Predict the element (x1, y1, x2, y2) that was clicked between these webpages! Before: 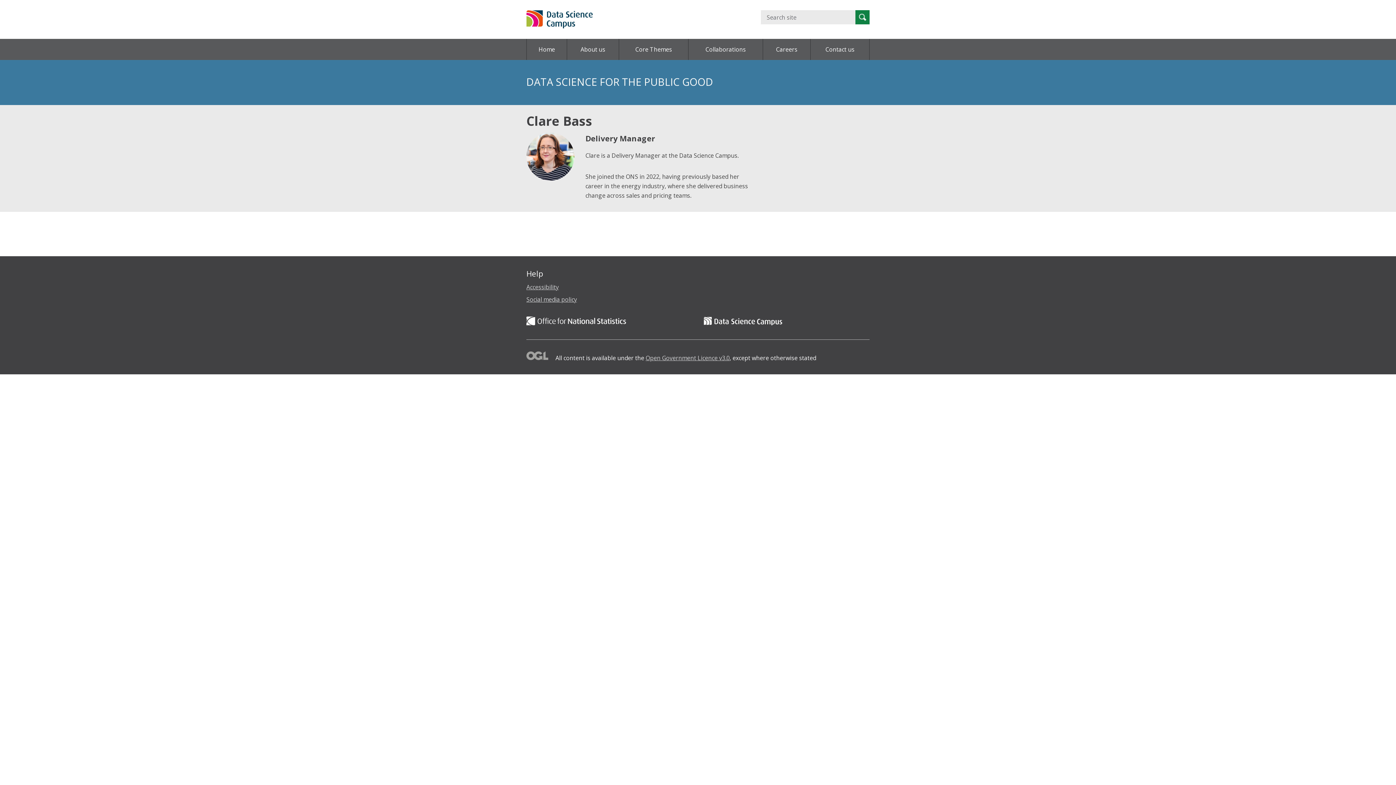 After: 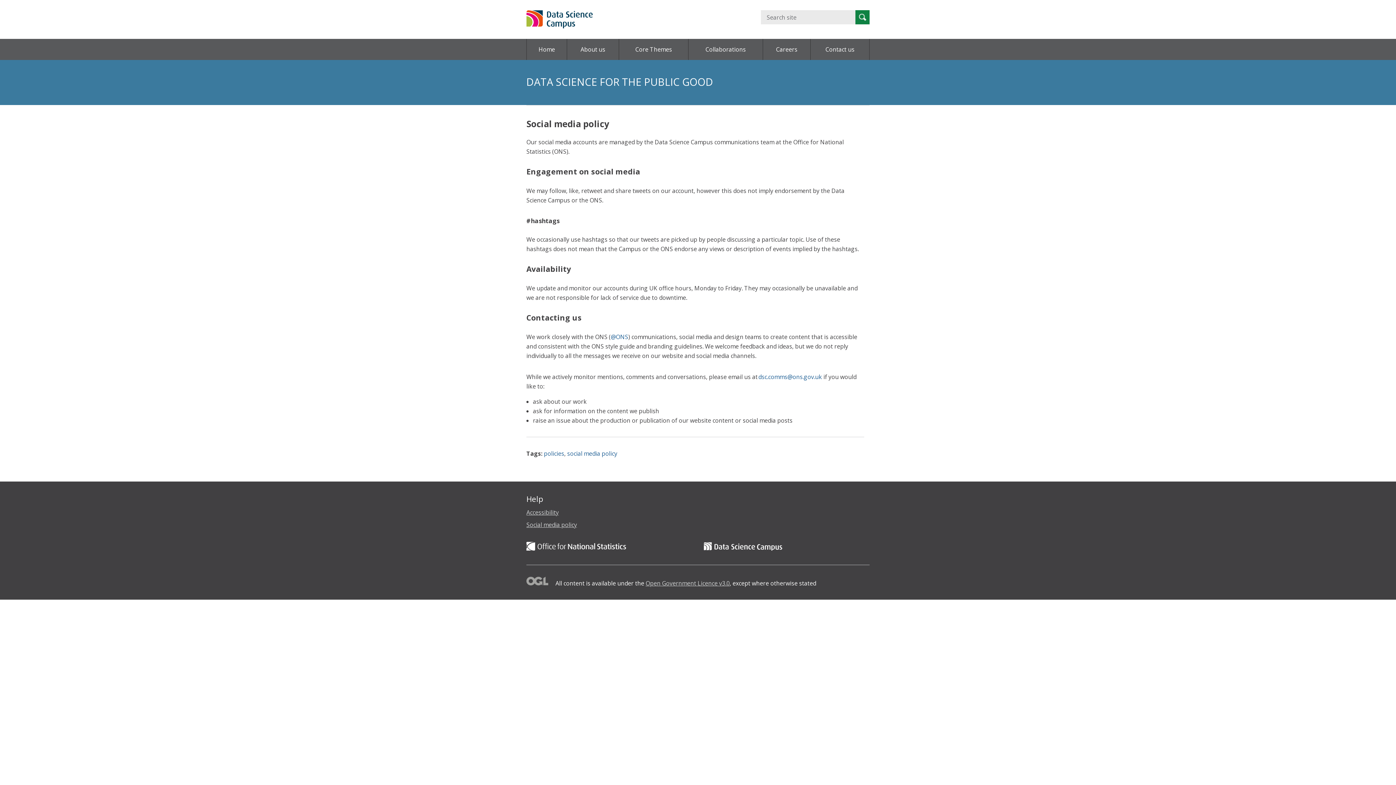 Action: label: Social media policy bbox: (526, 295, 577, 303)